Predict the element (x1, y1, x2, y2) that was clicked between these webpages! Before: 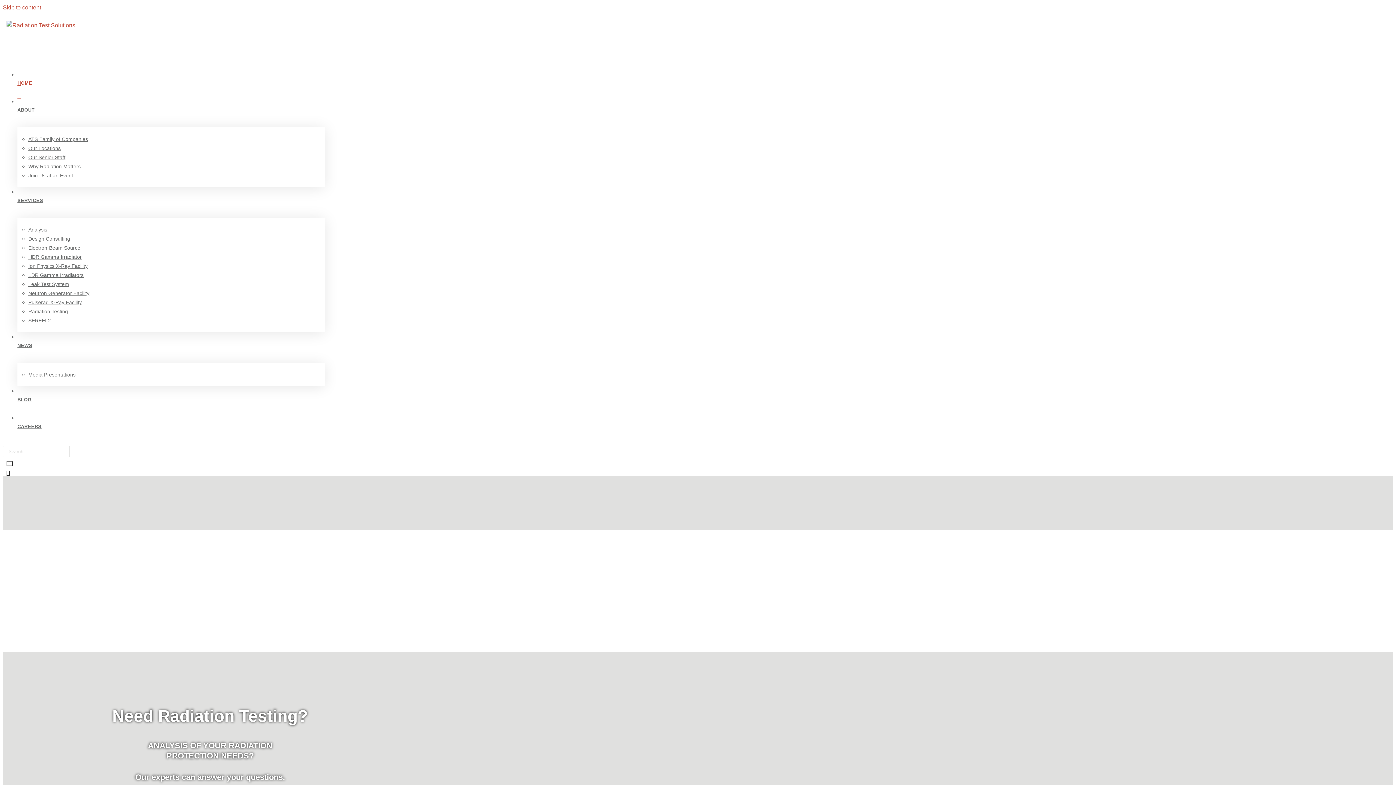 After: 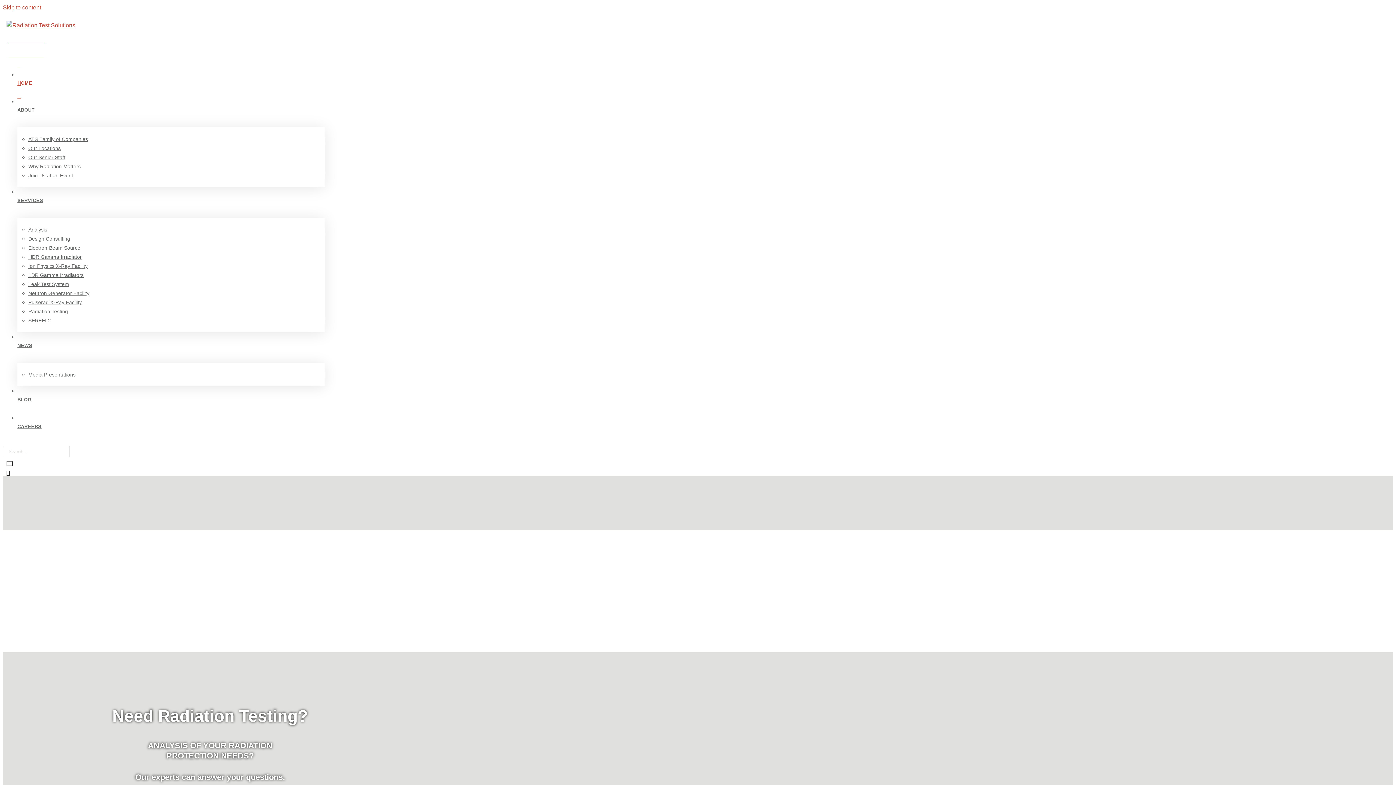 Action: bbox: (17, 68, 324, 98) label: HOME